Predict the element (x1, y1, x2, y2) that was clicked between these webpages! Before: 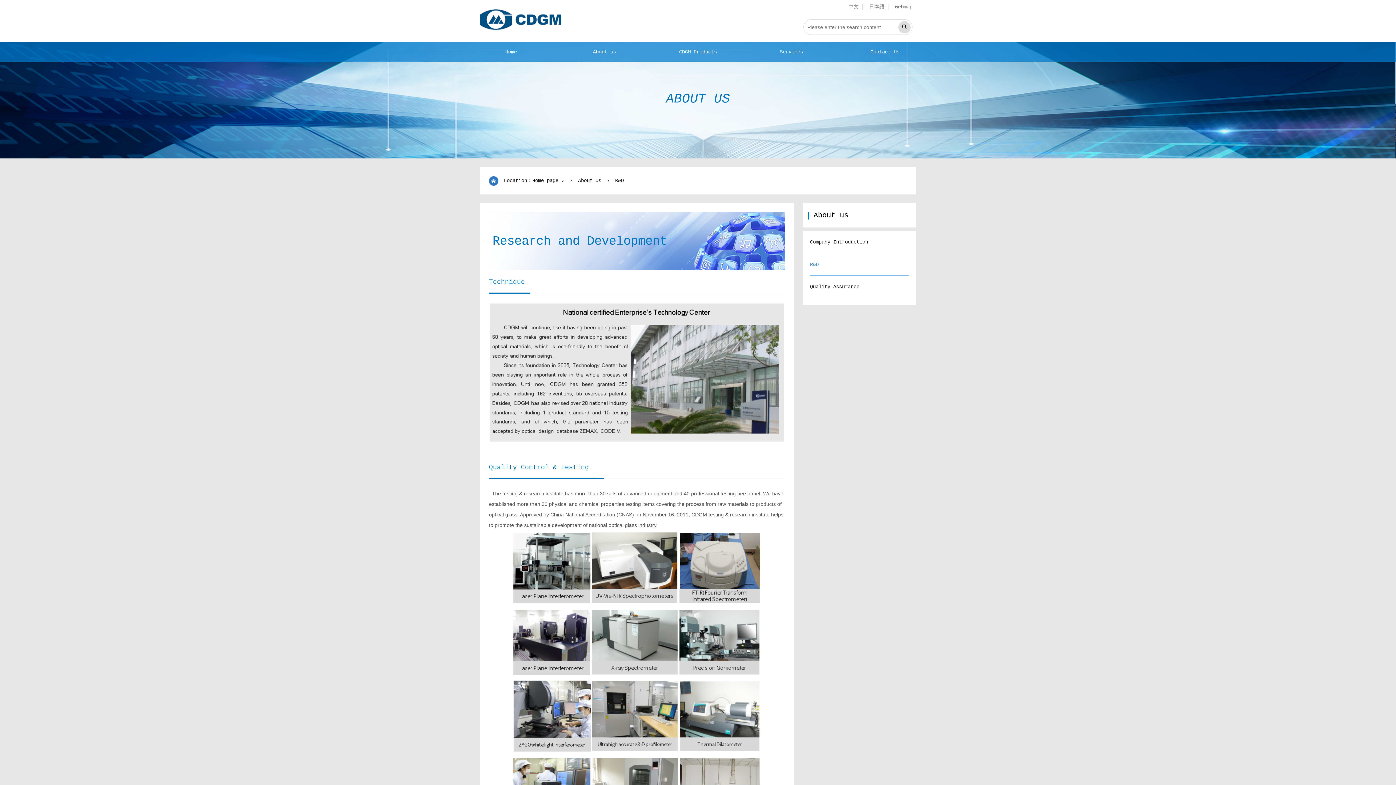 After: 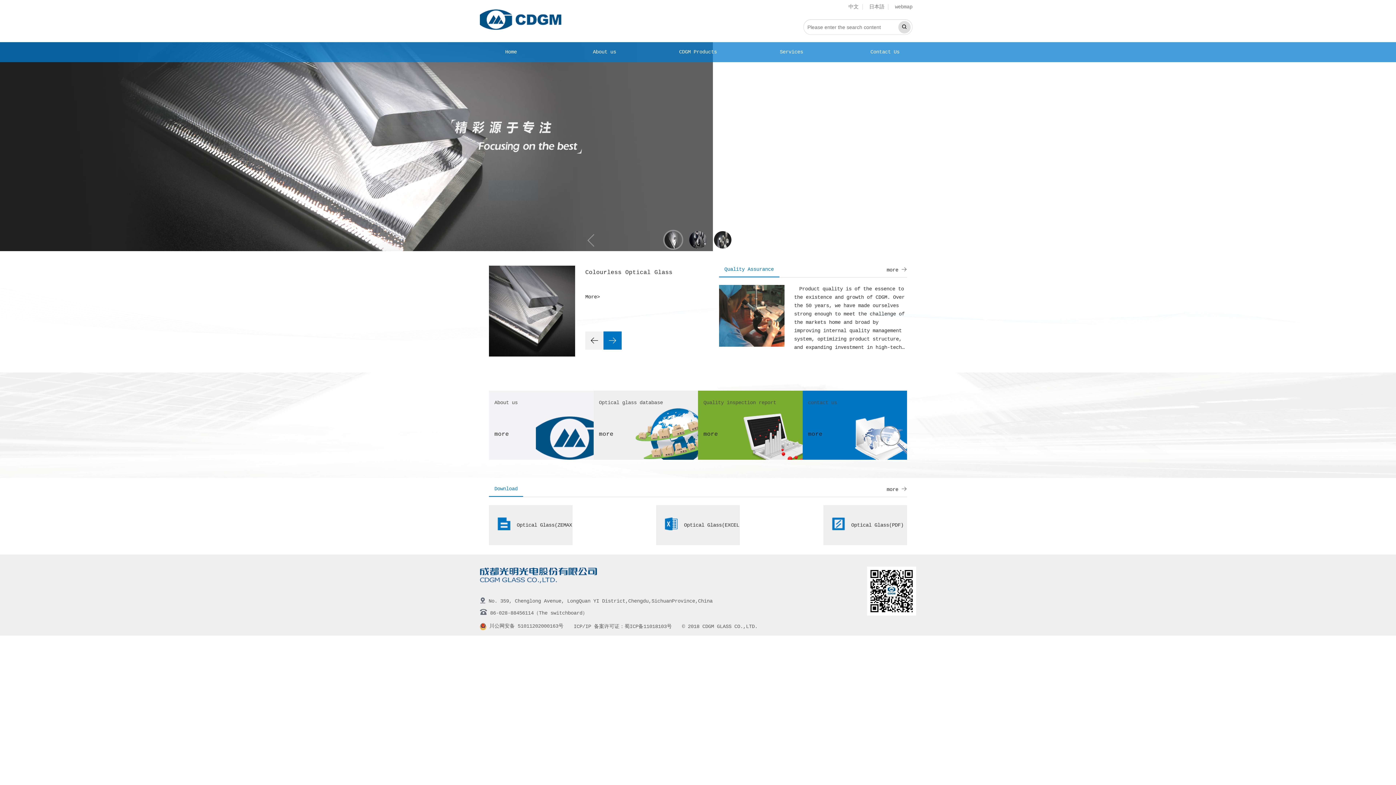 Action: label: Home bbox: (480, 42, 542, 62)